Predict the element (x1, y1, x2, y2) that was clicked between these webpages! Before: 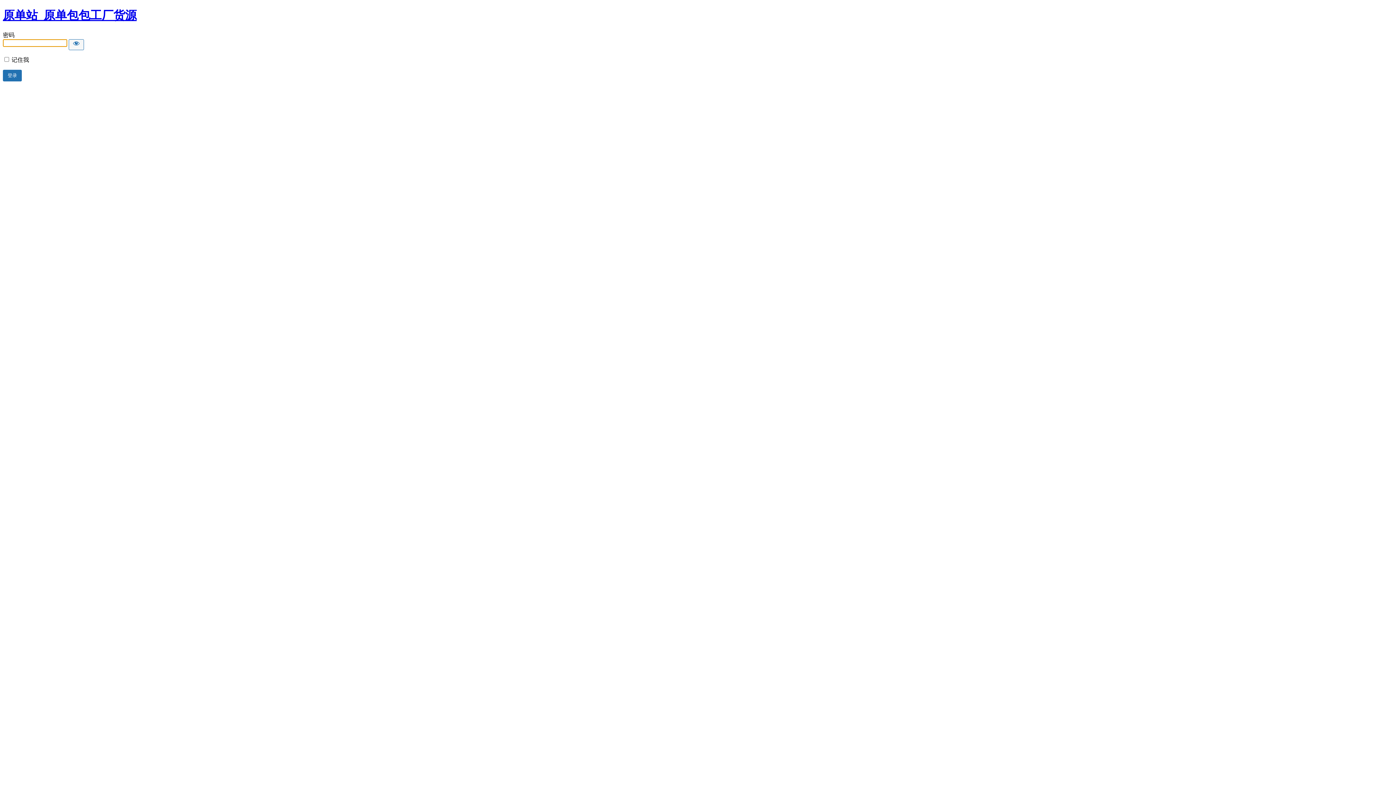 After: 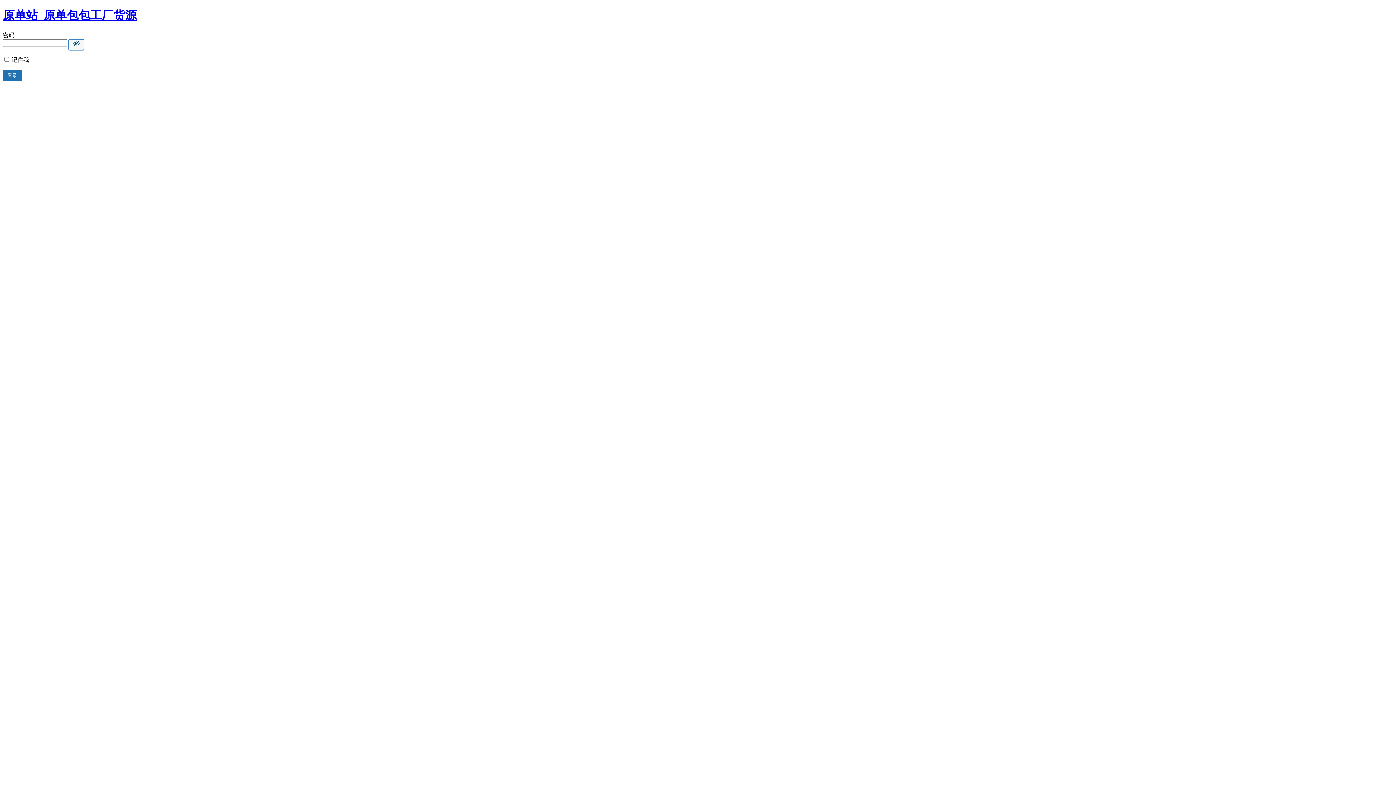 Action: label: Show password bbox: (68, 39, 84, 50)